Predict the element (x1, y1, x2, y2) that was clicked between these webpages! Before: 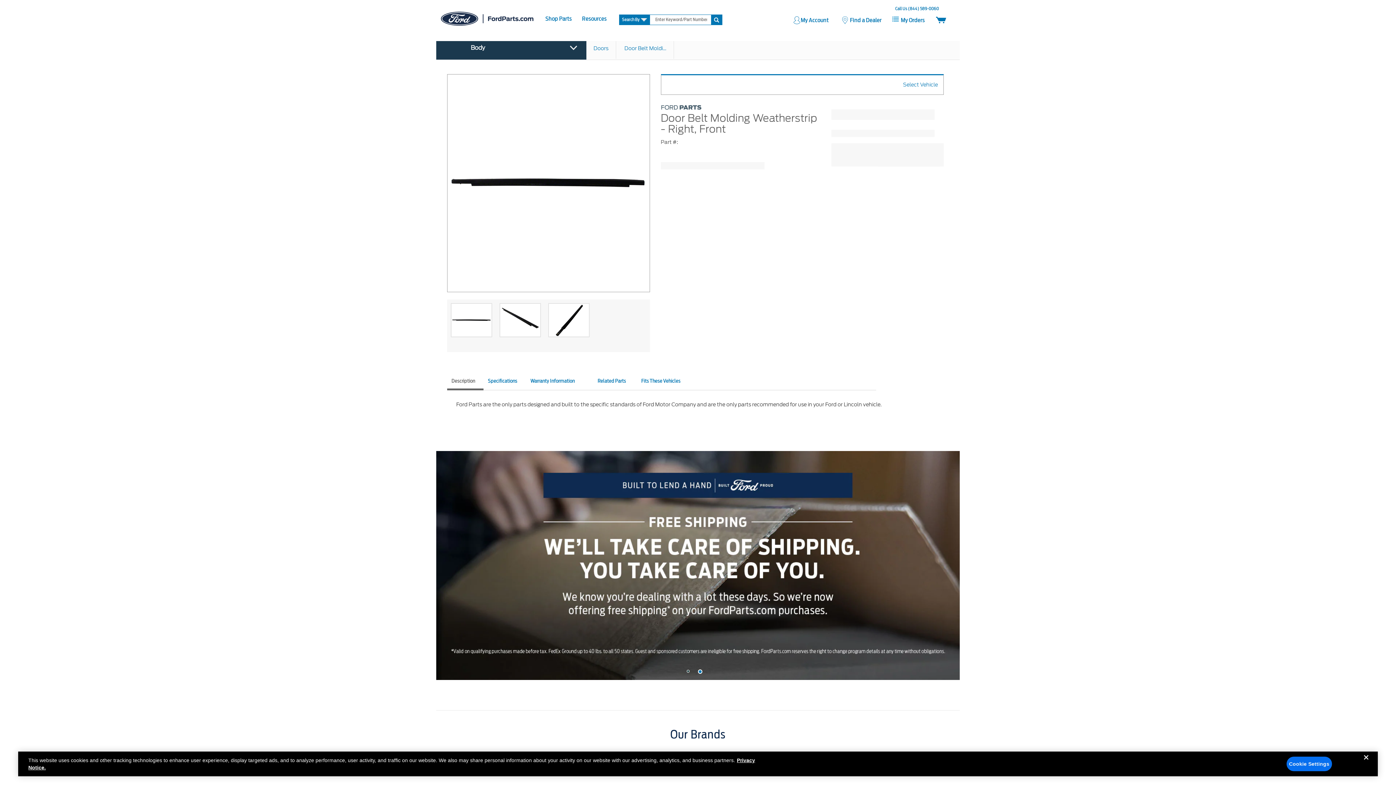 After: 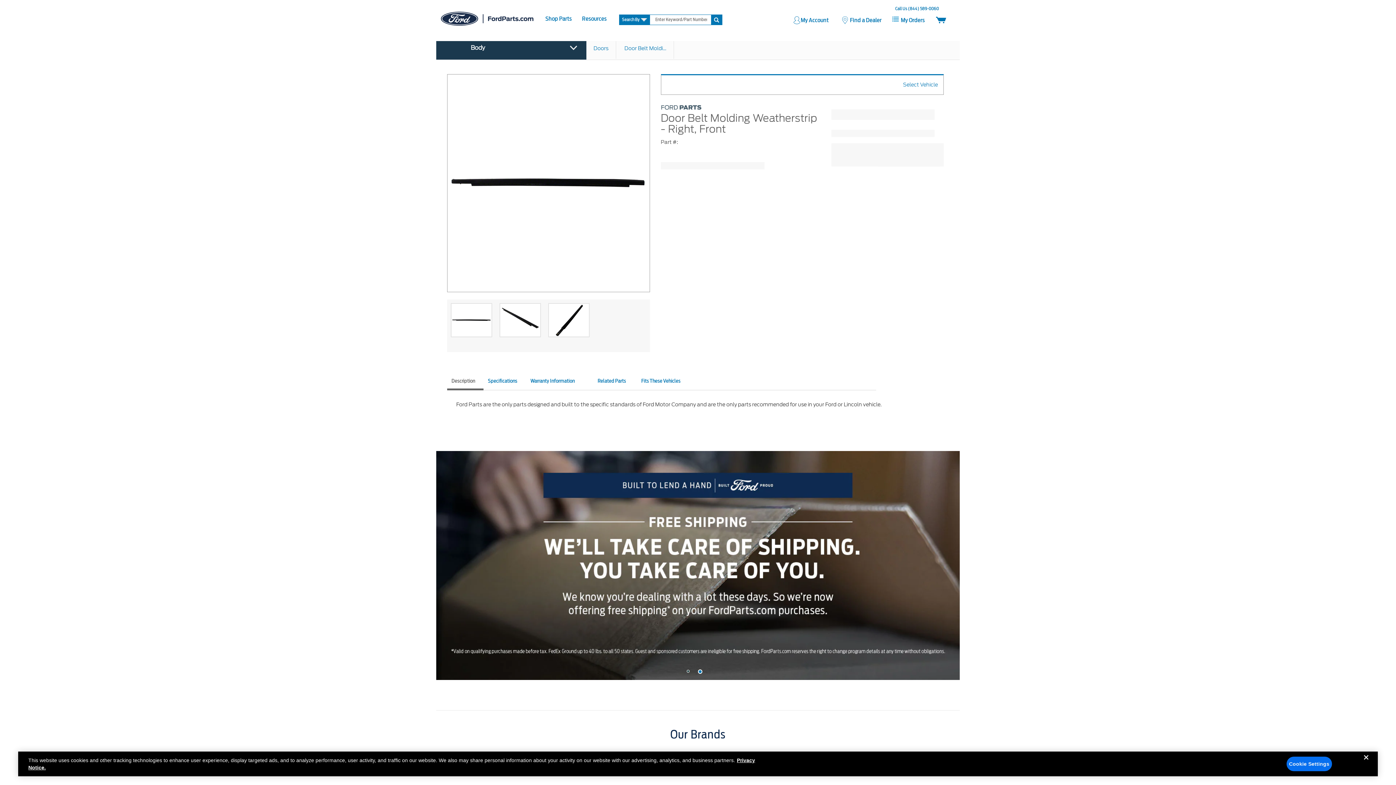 Action: bbox: (447, 374, 483, 390) label: description